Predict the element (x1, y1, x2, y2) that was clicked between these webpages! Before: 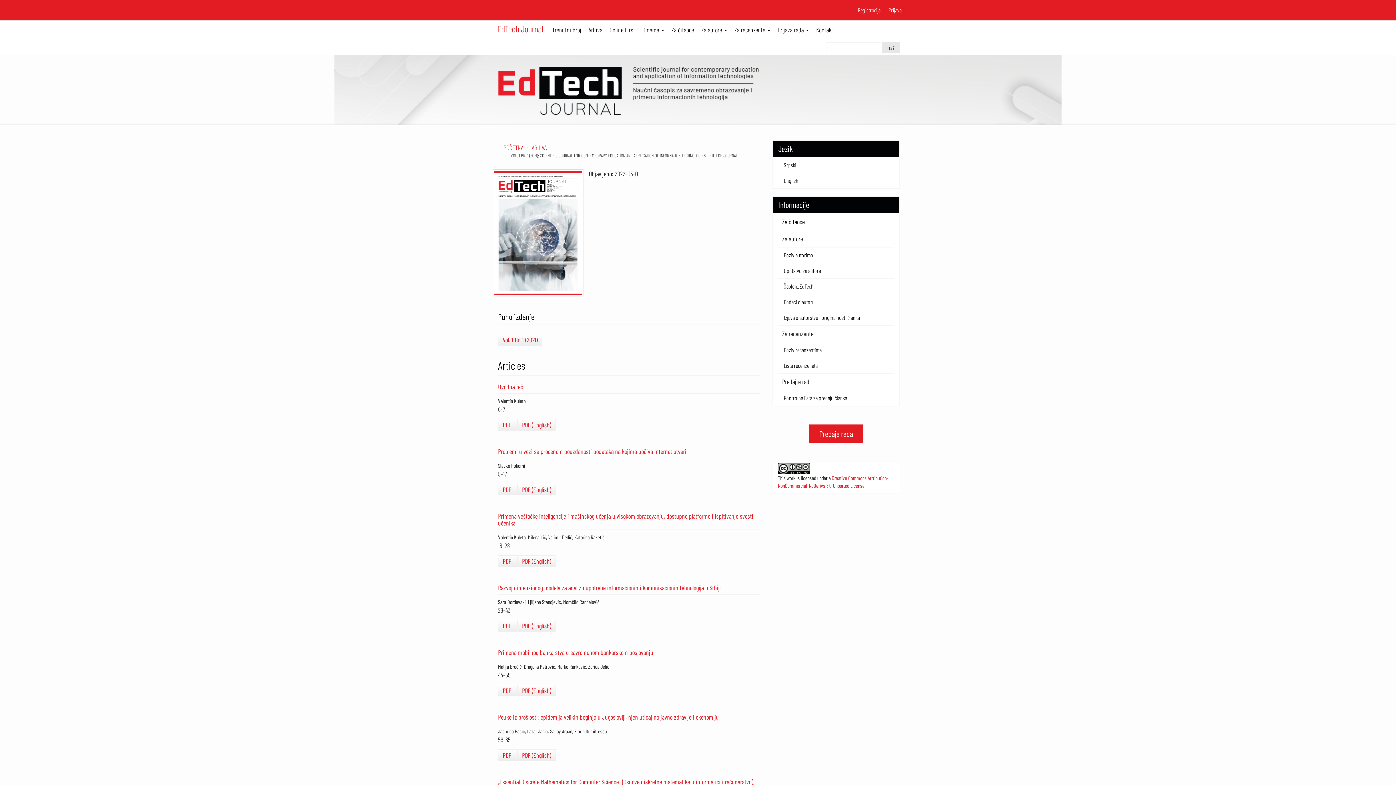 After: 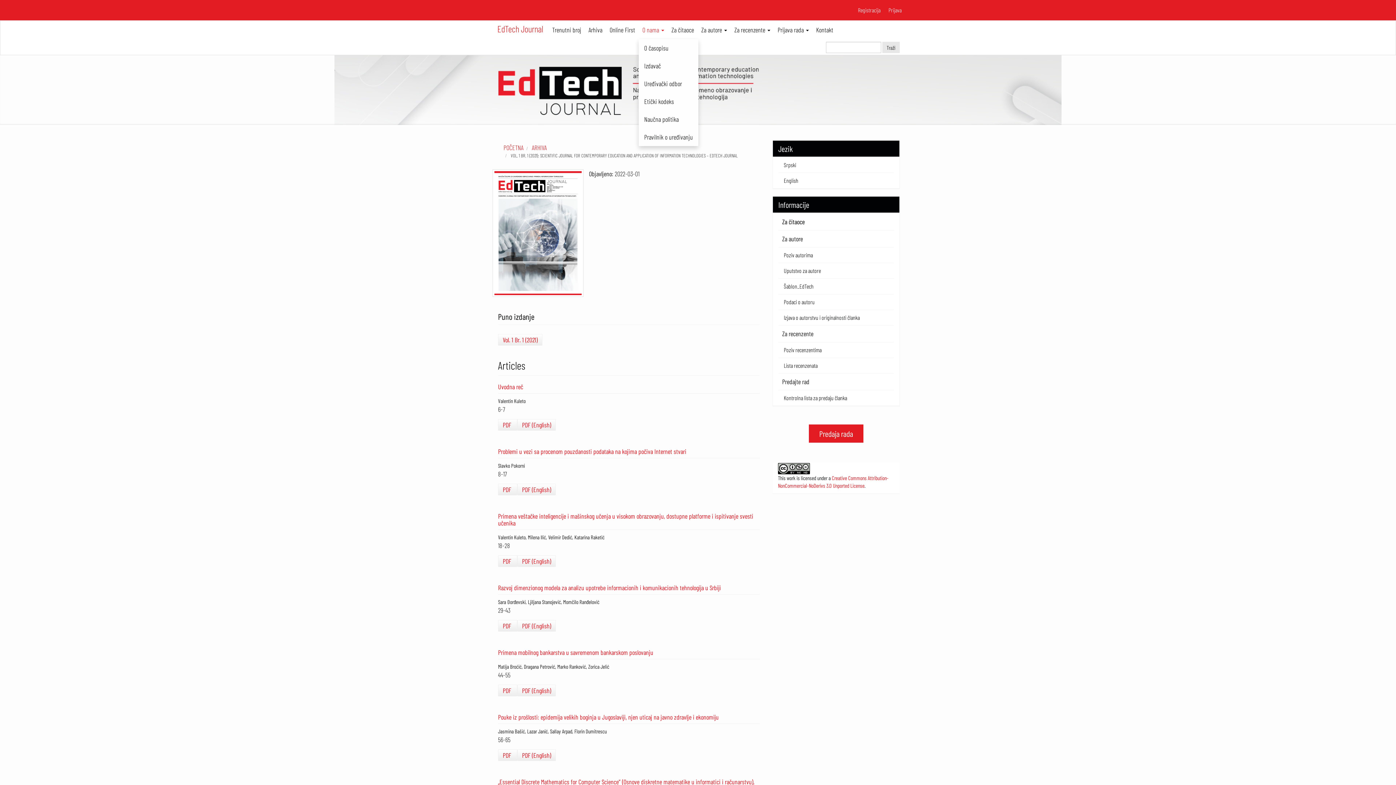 Action: bbox: (638, 20, 668, 39) label: O nama 